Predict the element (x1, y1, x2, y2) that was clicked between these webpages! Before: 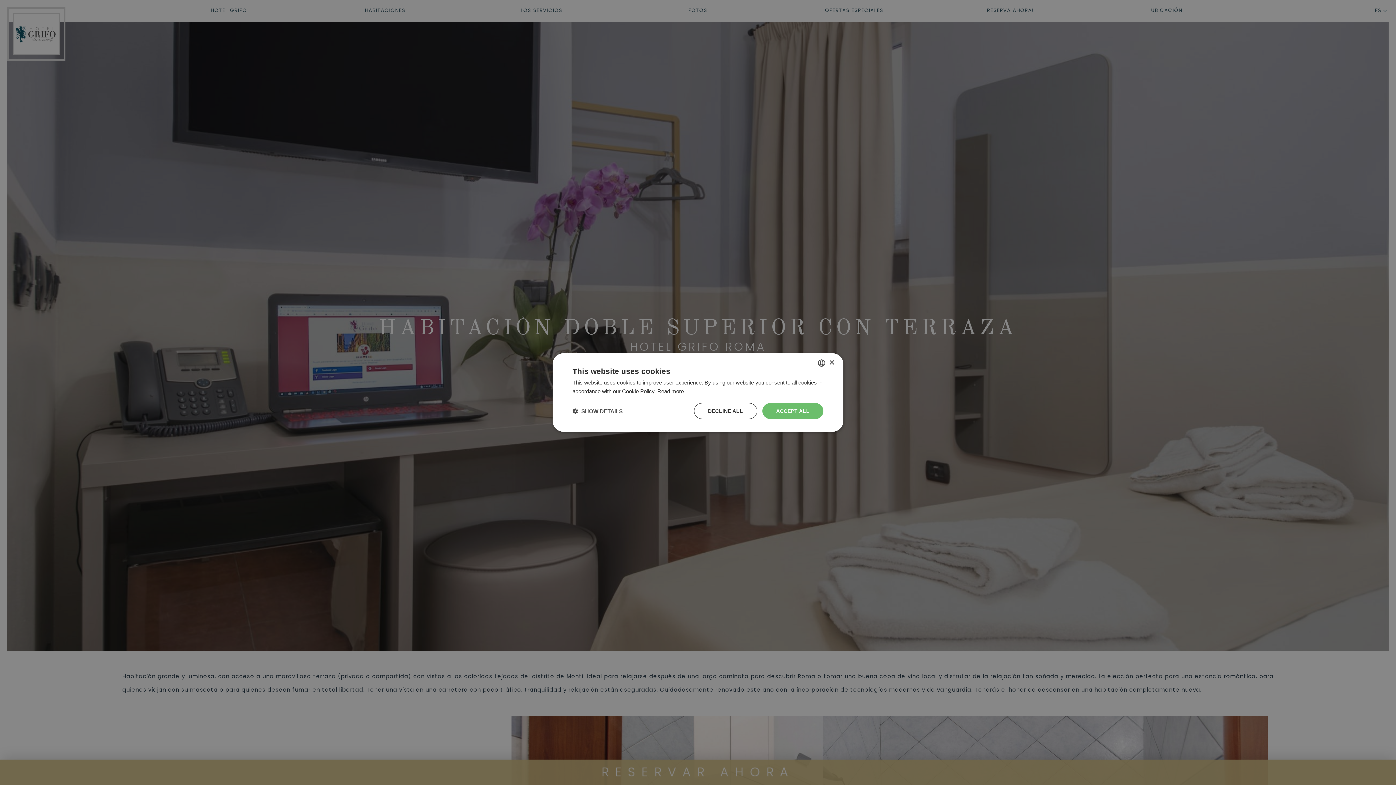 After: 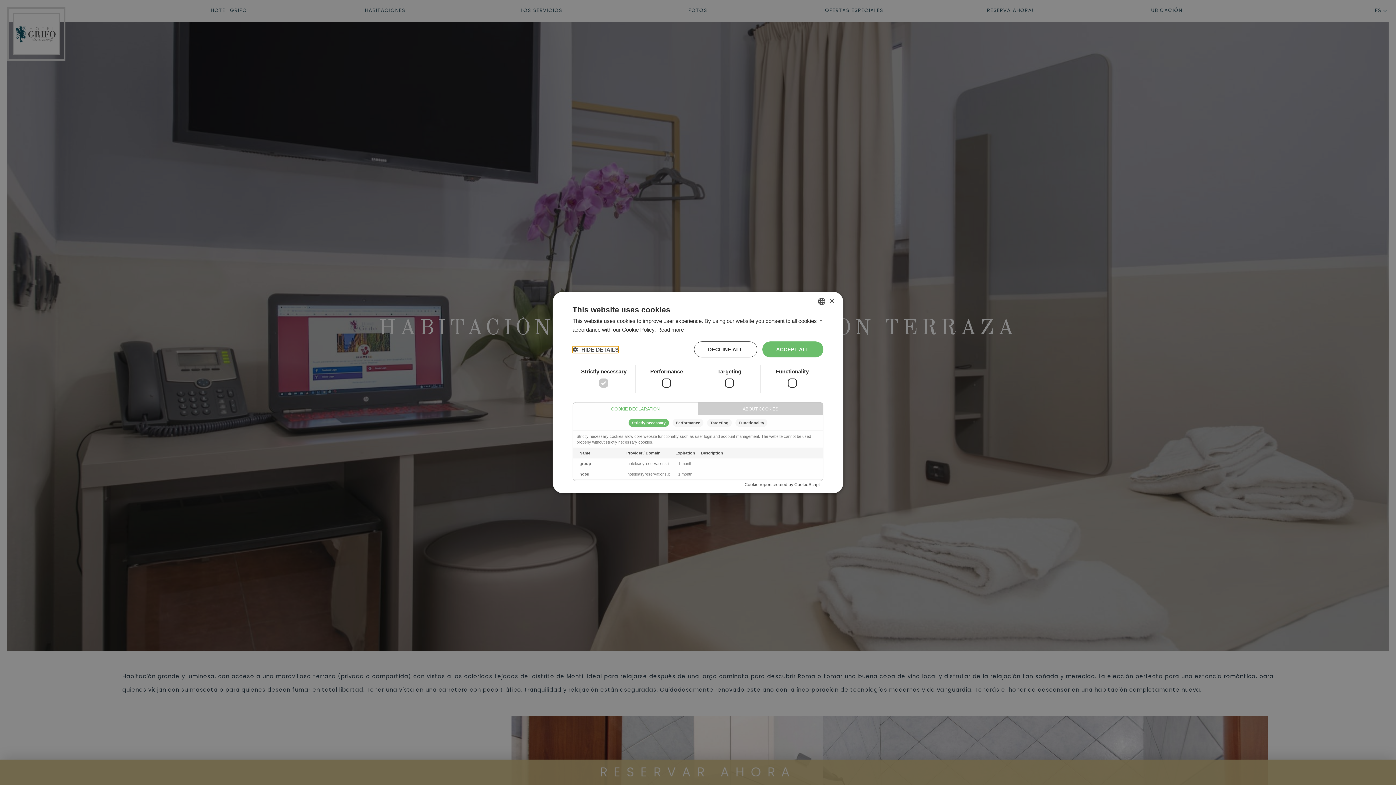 Action: label:  SHOW DETAILS bbox: (572, 407, 622, 414)